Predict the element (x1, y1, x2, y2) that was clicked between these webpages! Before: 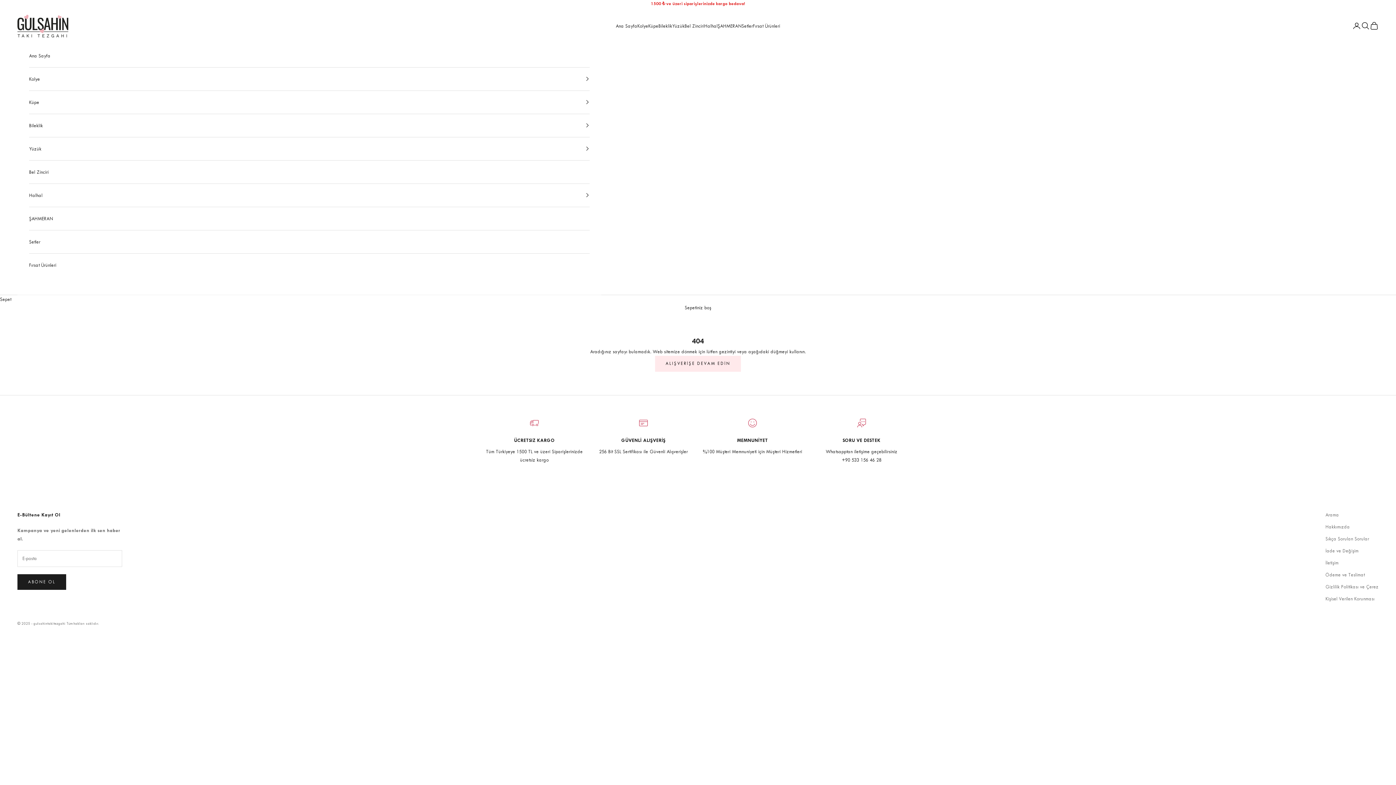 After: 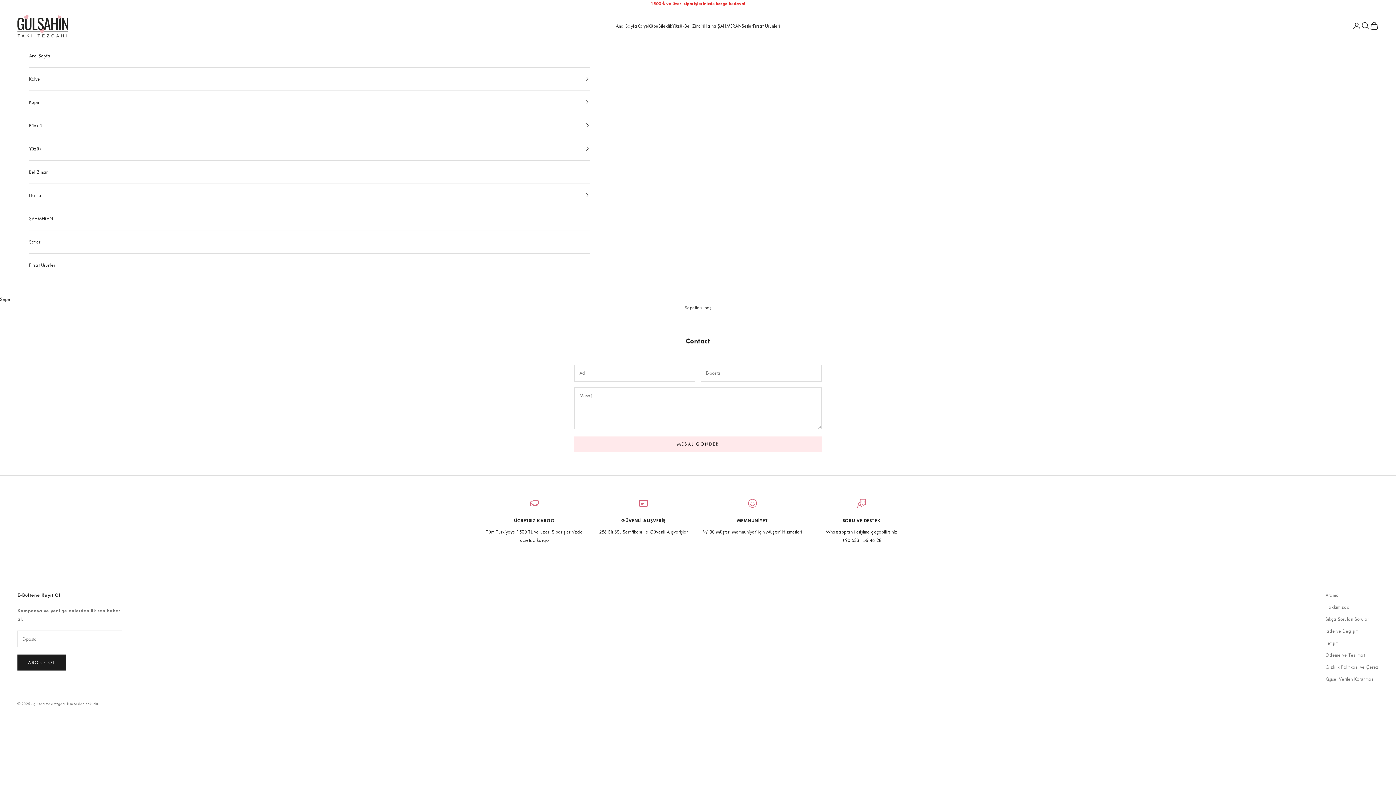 Action: bbox: (1325, 560, 1338, 565) label: İletişim